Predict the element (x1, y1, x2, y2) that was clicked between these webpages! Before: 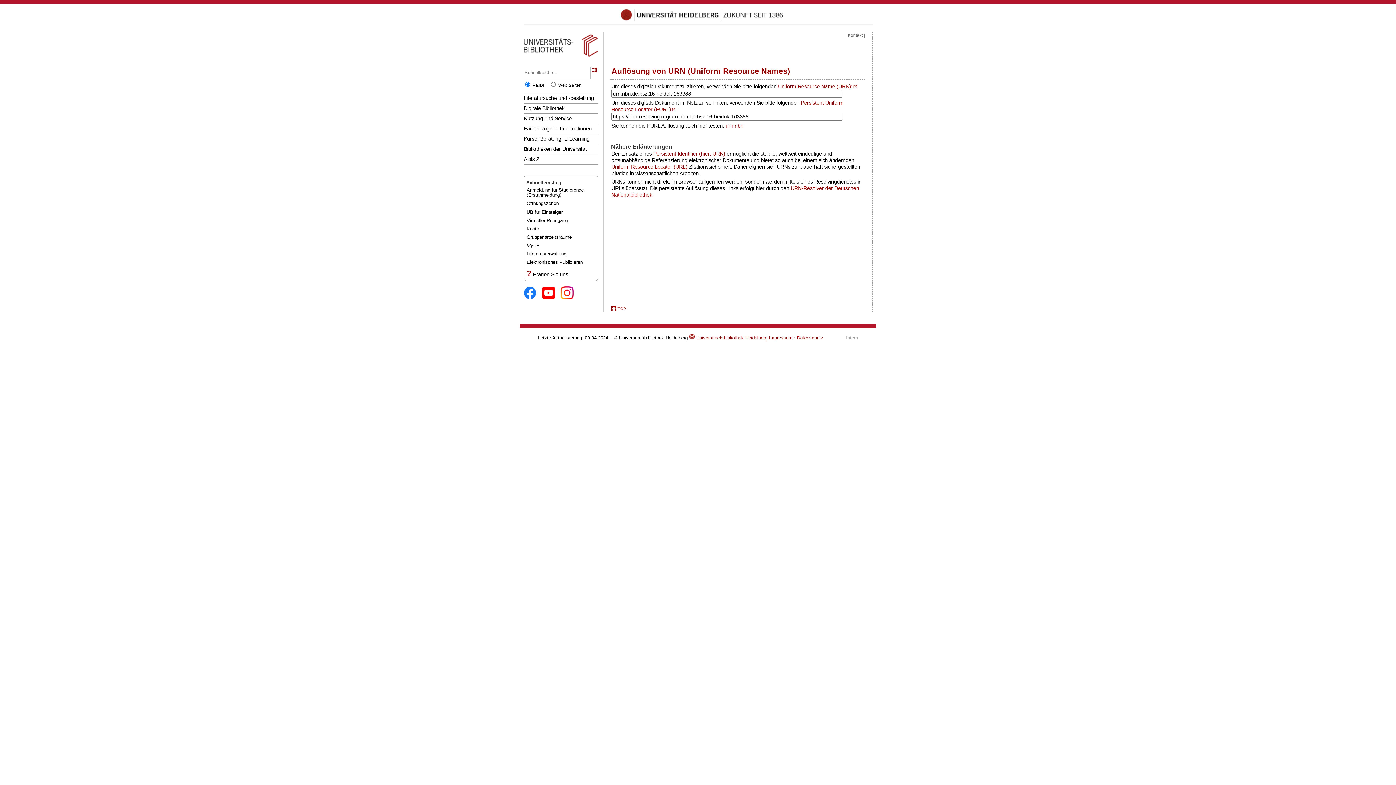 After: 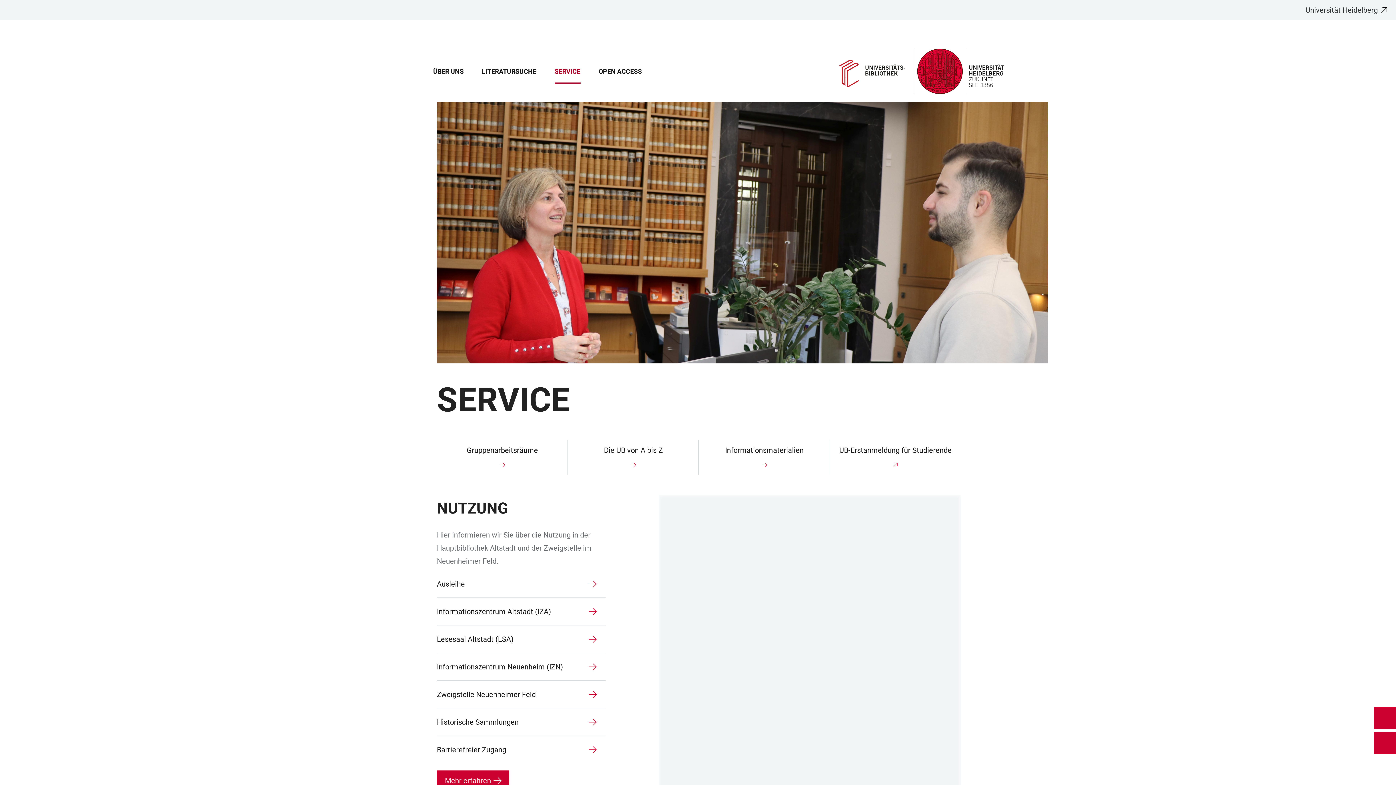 Action: bbox: (523, 113, 598, 124) label: Nutzung und Service